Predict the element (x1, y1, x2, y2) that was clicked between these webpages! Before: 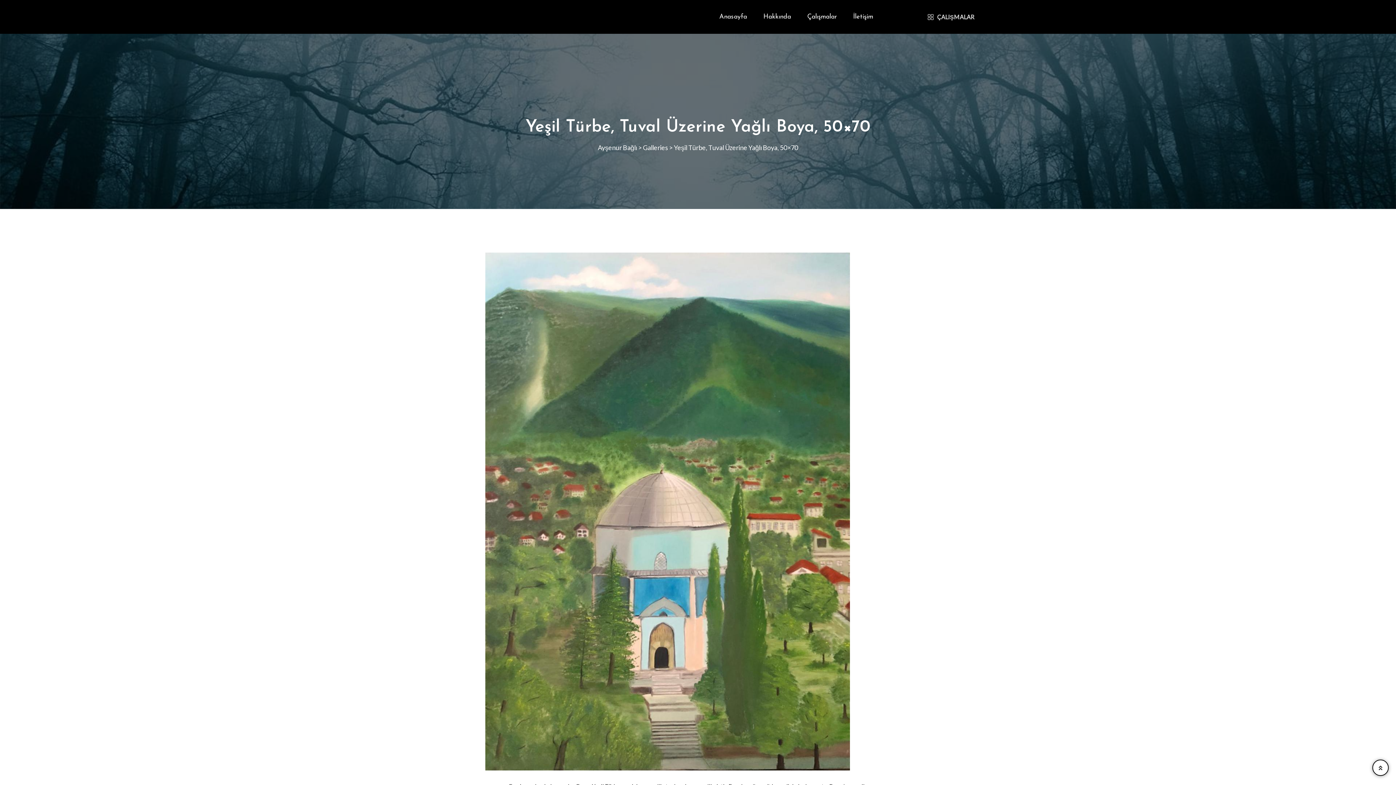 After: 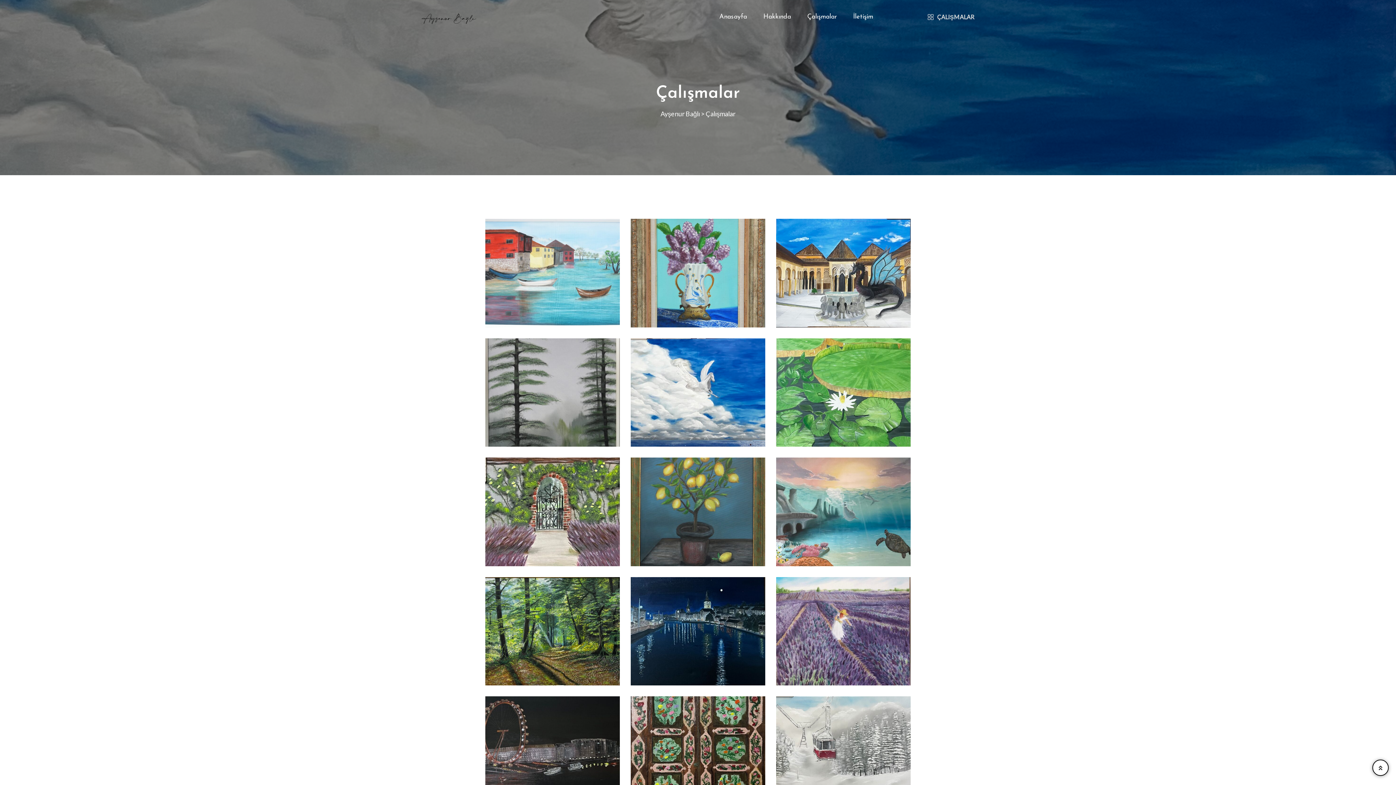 Action: bbox: (800, 0, 844, 33) label: Çalışmalar